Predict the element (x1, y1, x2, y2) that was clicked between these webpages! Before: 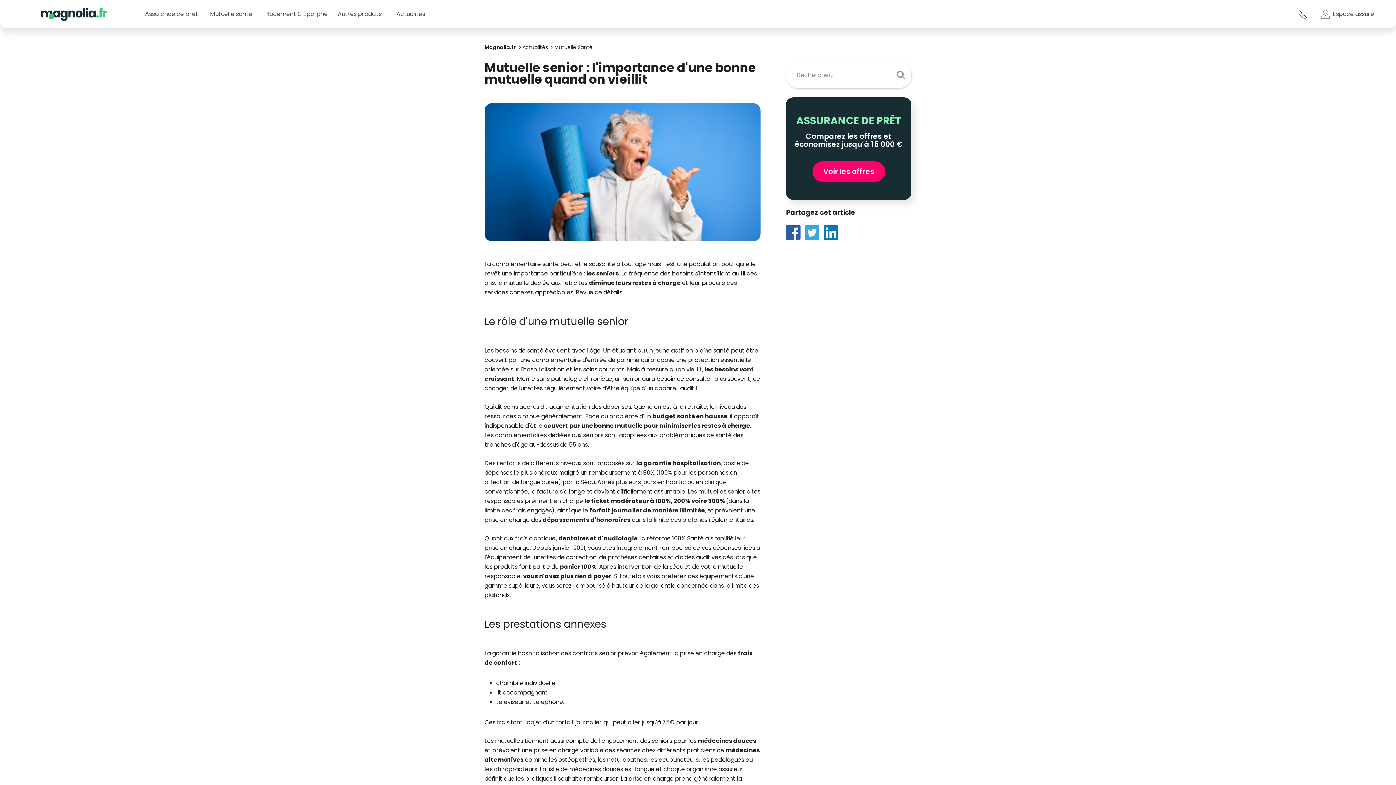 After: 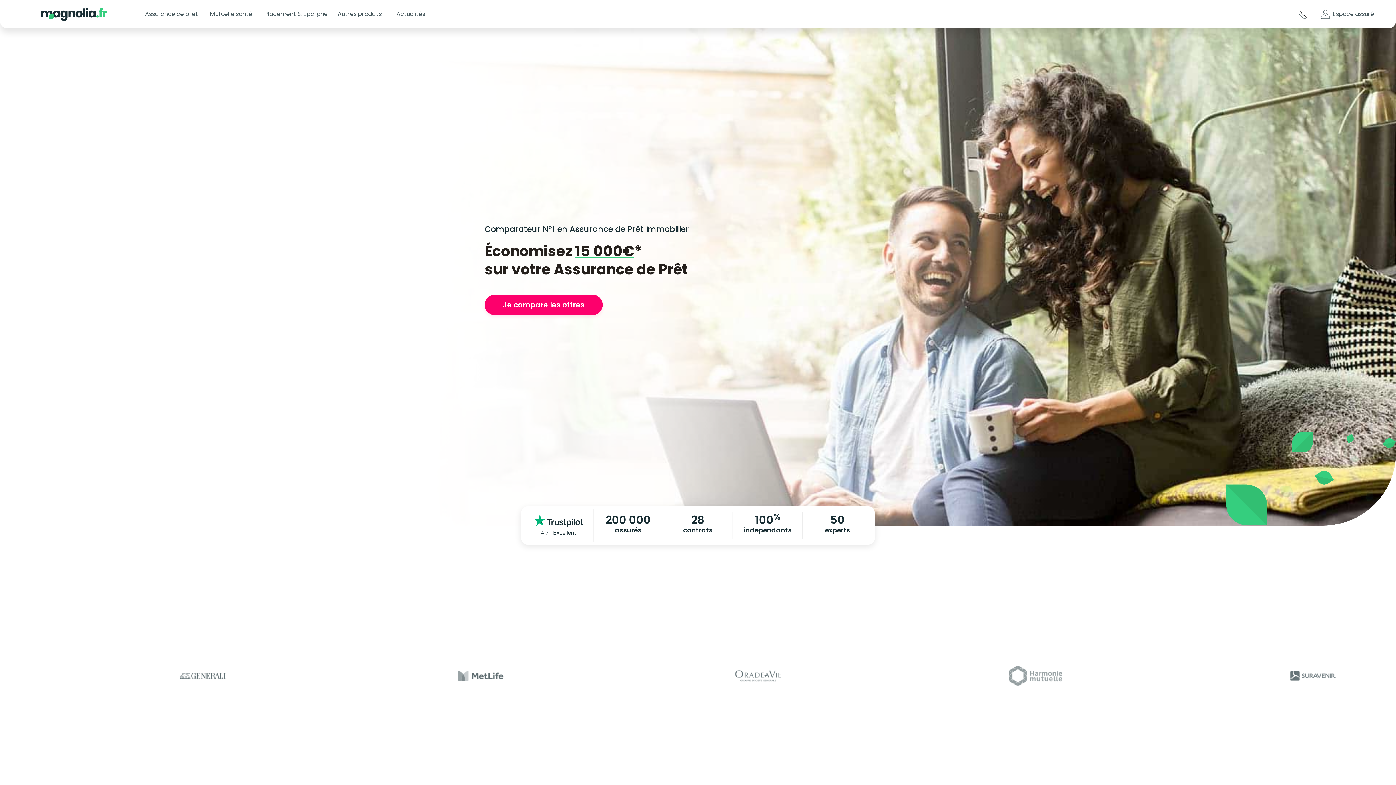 Action: bbox: (41, 7, 107, 20)